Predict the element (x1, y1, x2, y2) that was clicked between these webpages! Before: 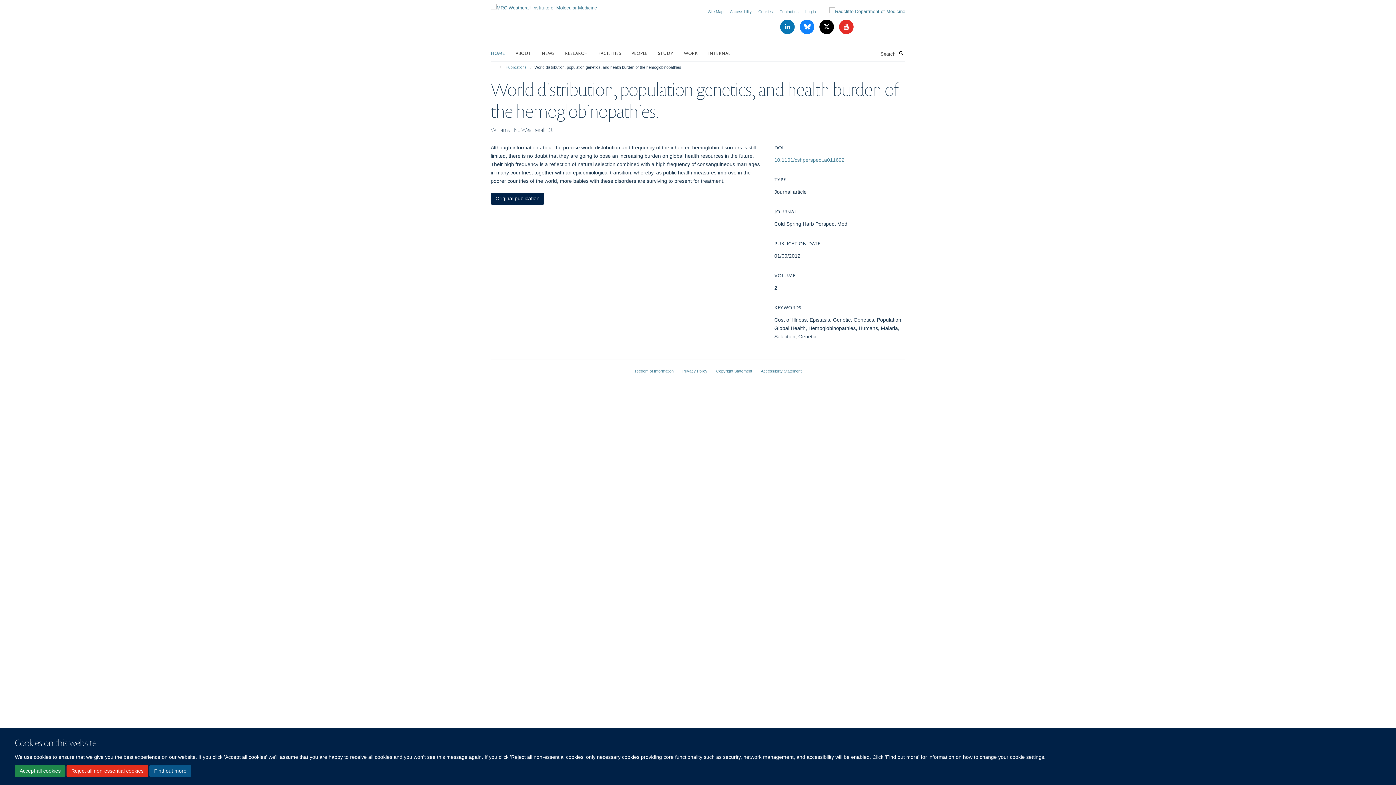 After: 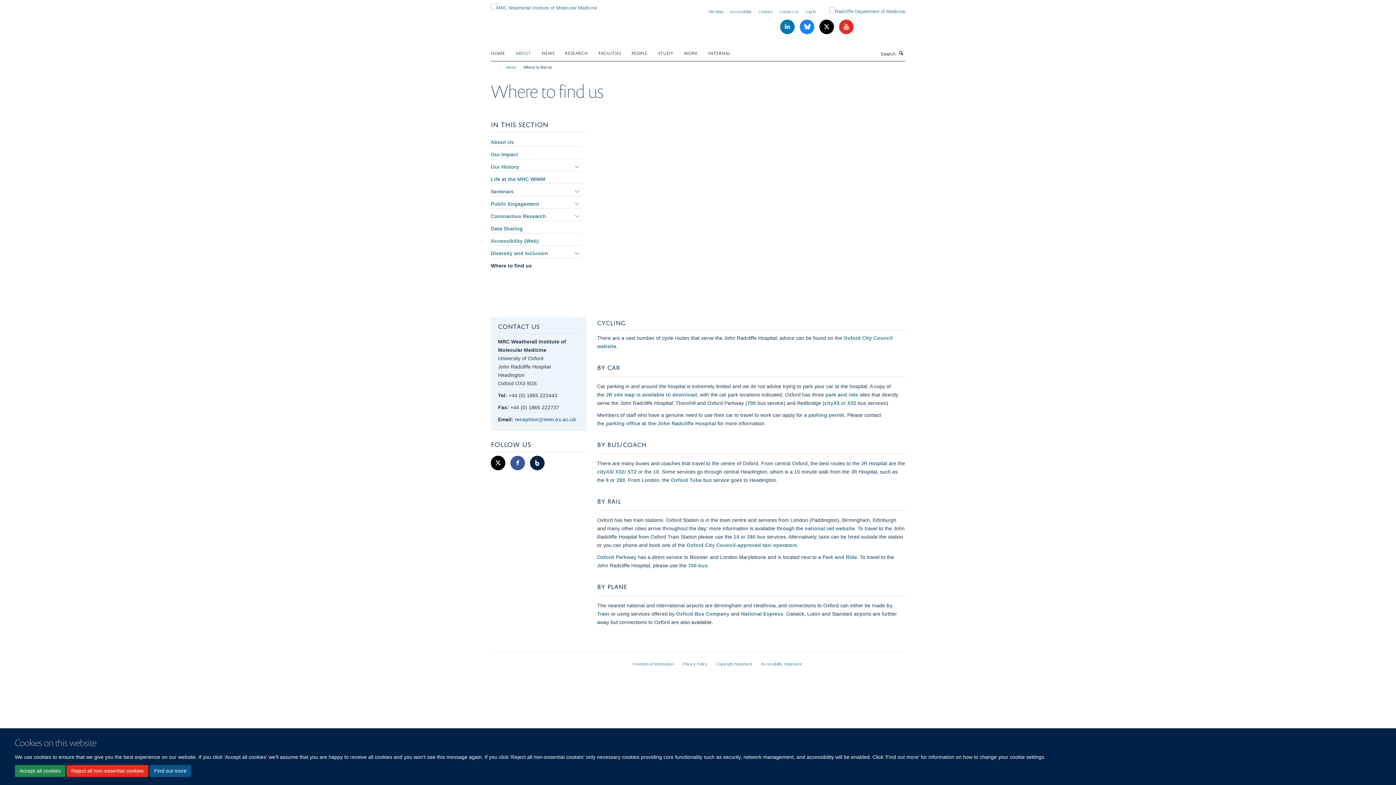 Action: label: Contact us bbox: (779, 9, 798, 13)